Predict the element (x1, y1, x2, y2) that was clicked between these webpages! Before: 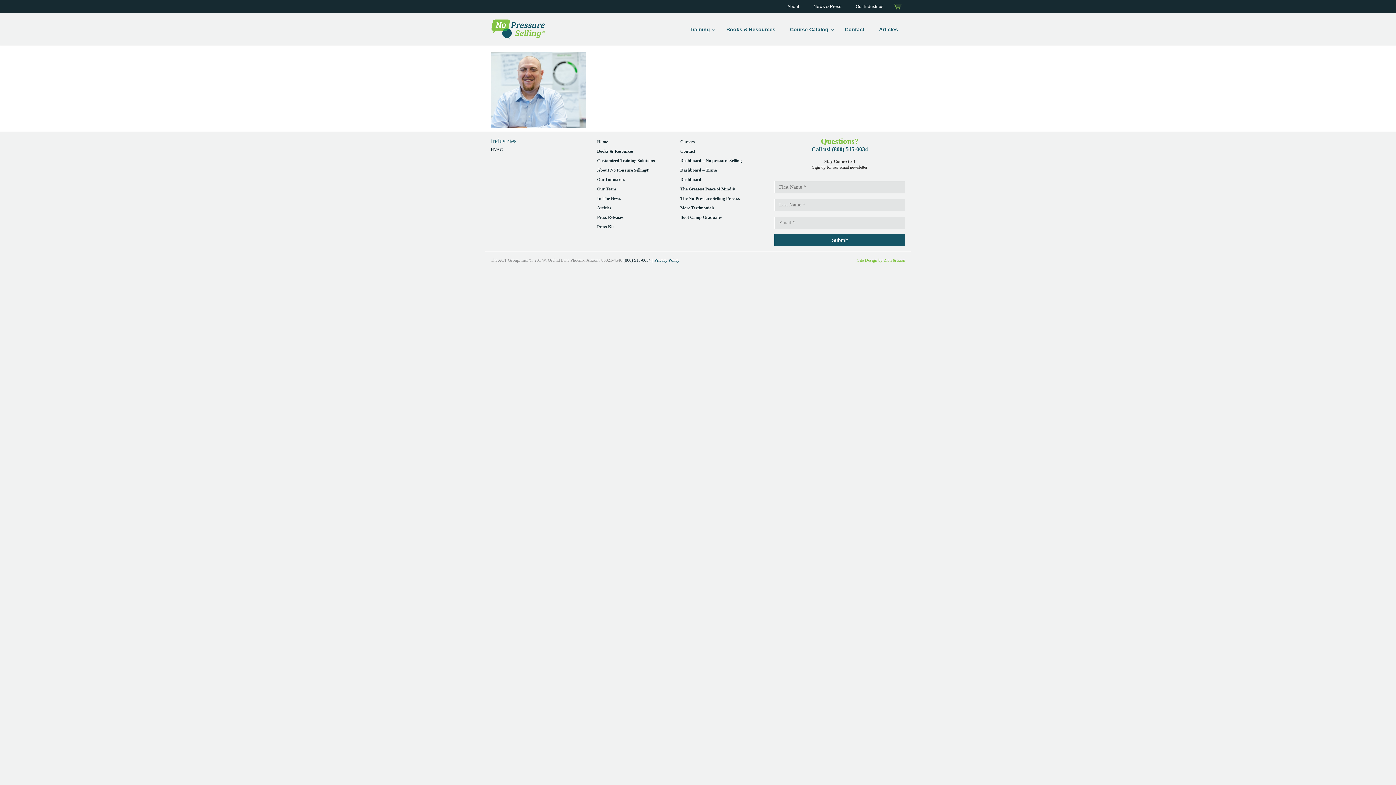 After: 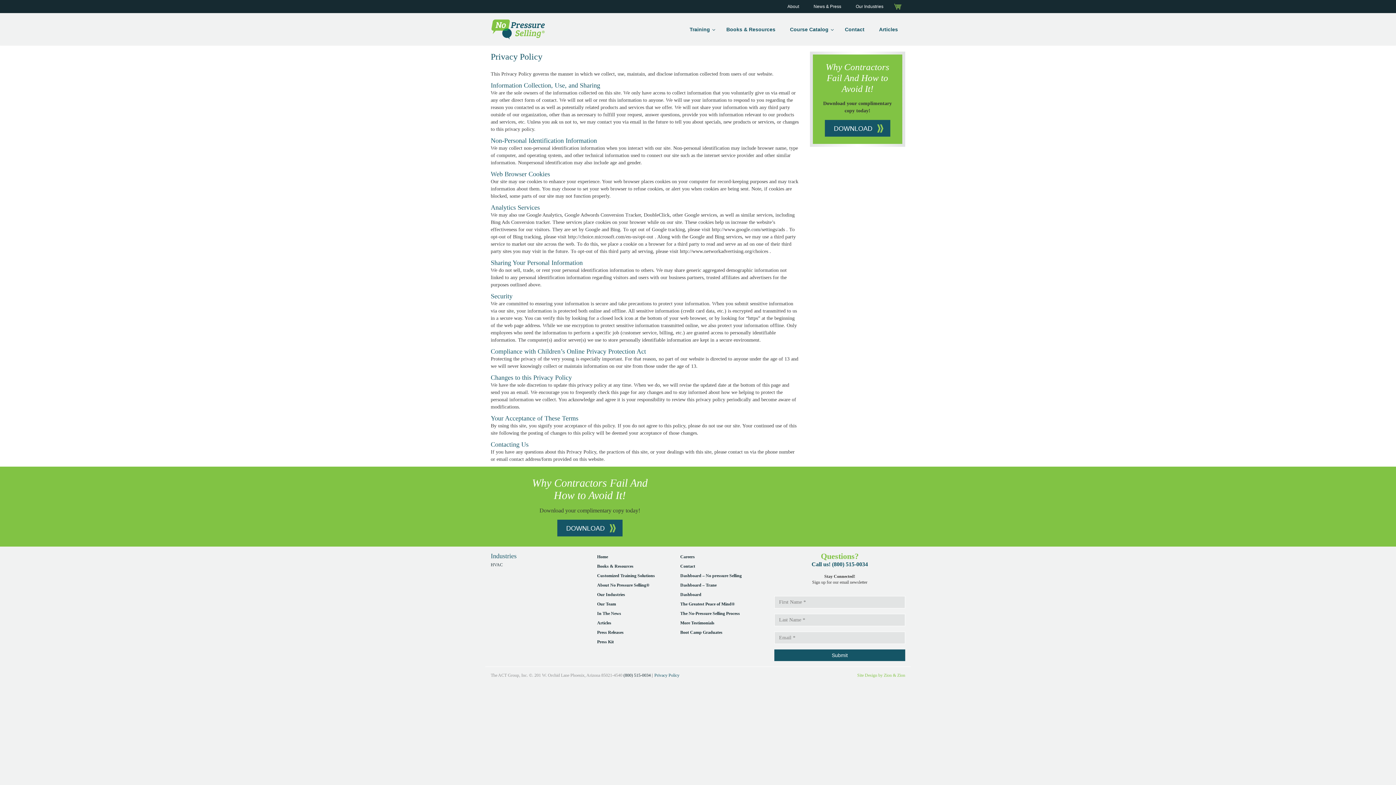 Action: label: Privacy Policy bbox: (654, 257, 679, 263)